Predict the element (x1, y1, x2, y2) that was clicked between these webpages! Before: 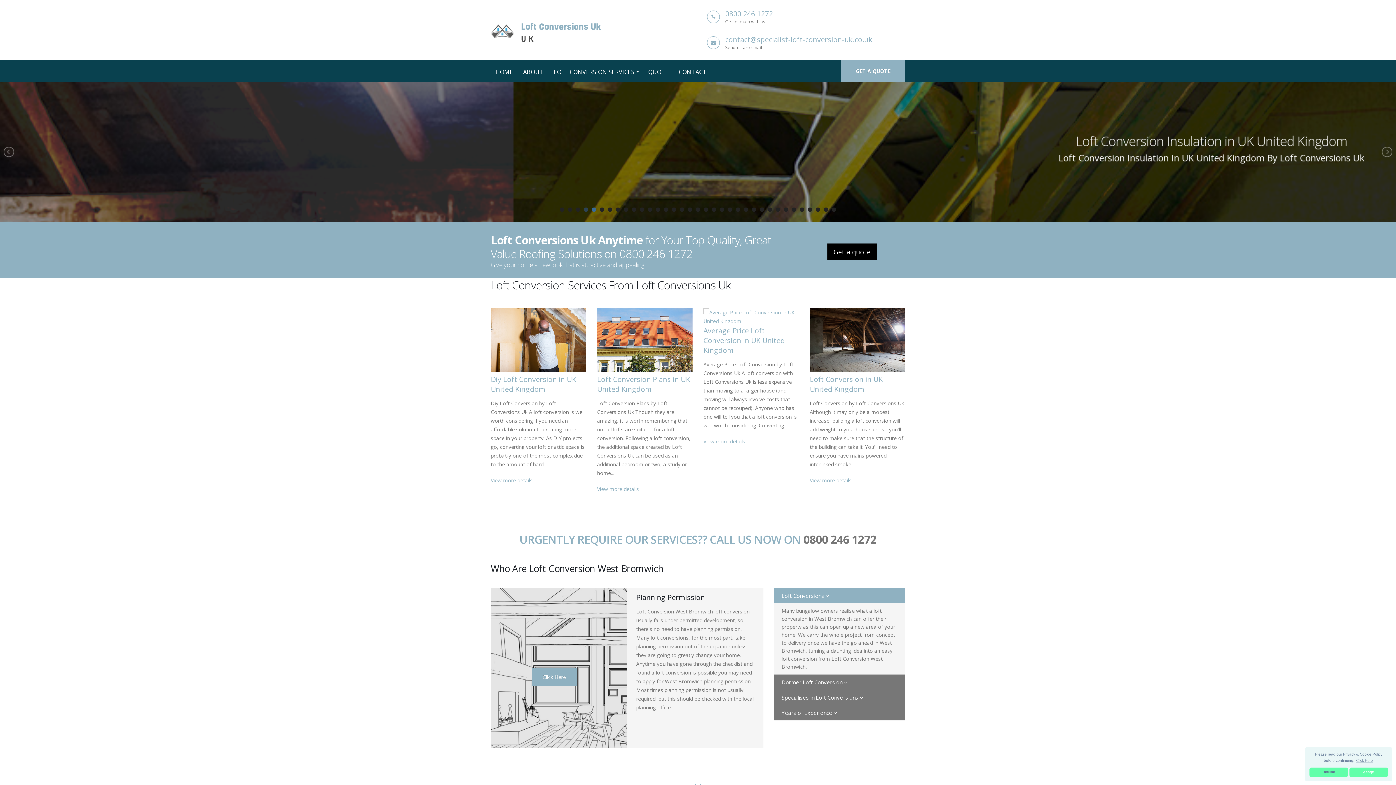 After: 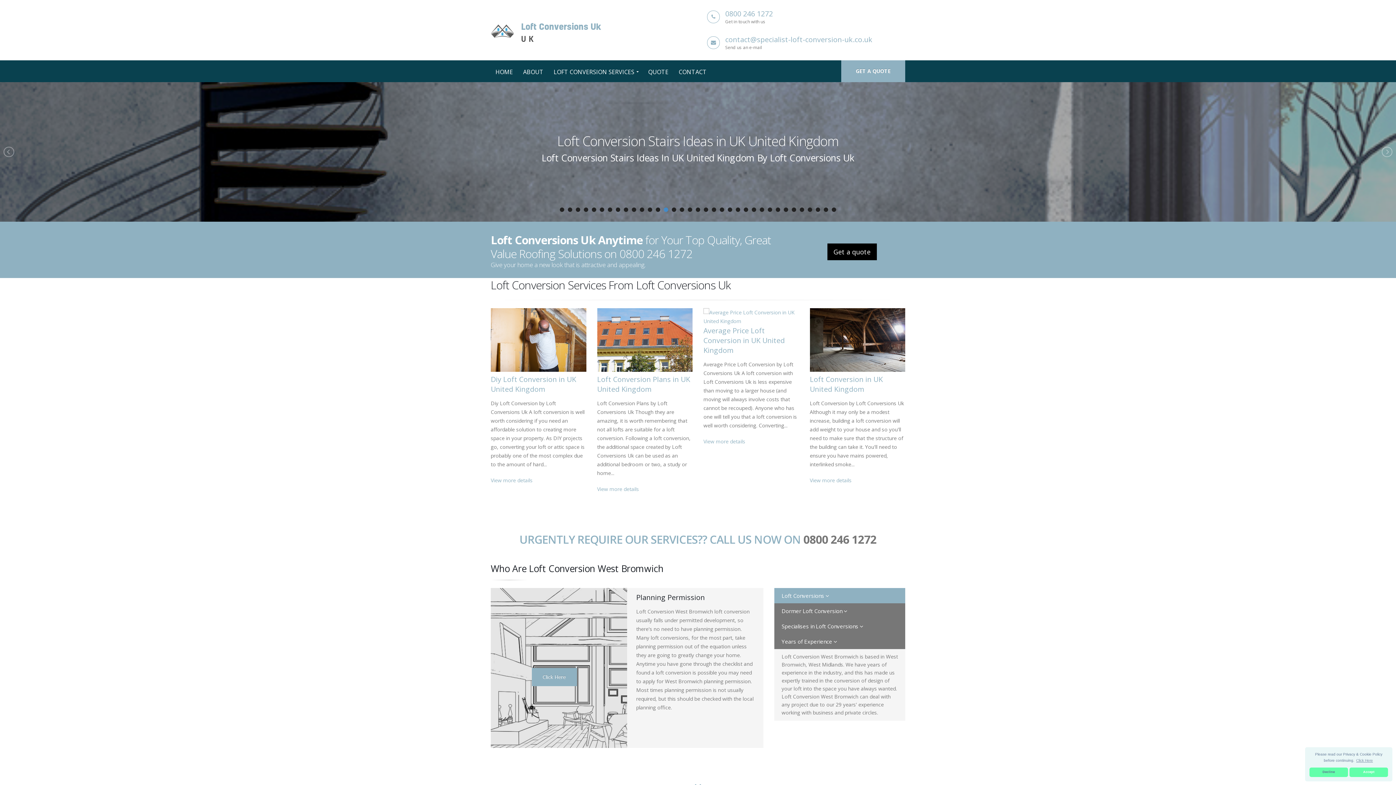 Action: bbox: (774, 705, 905, 720) label: Years of Experience 